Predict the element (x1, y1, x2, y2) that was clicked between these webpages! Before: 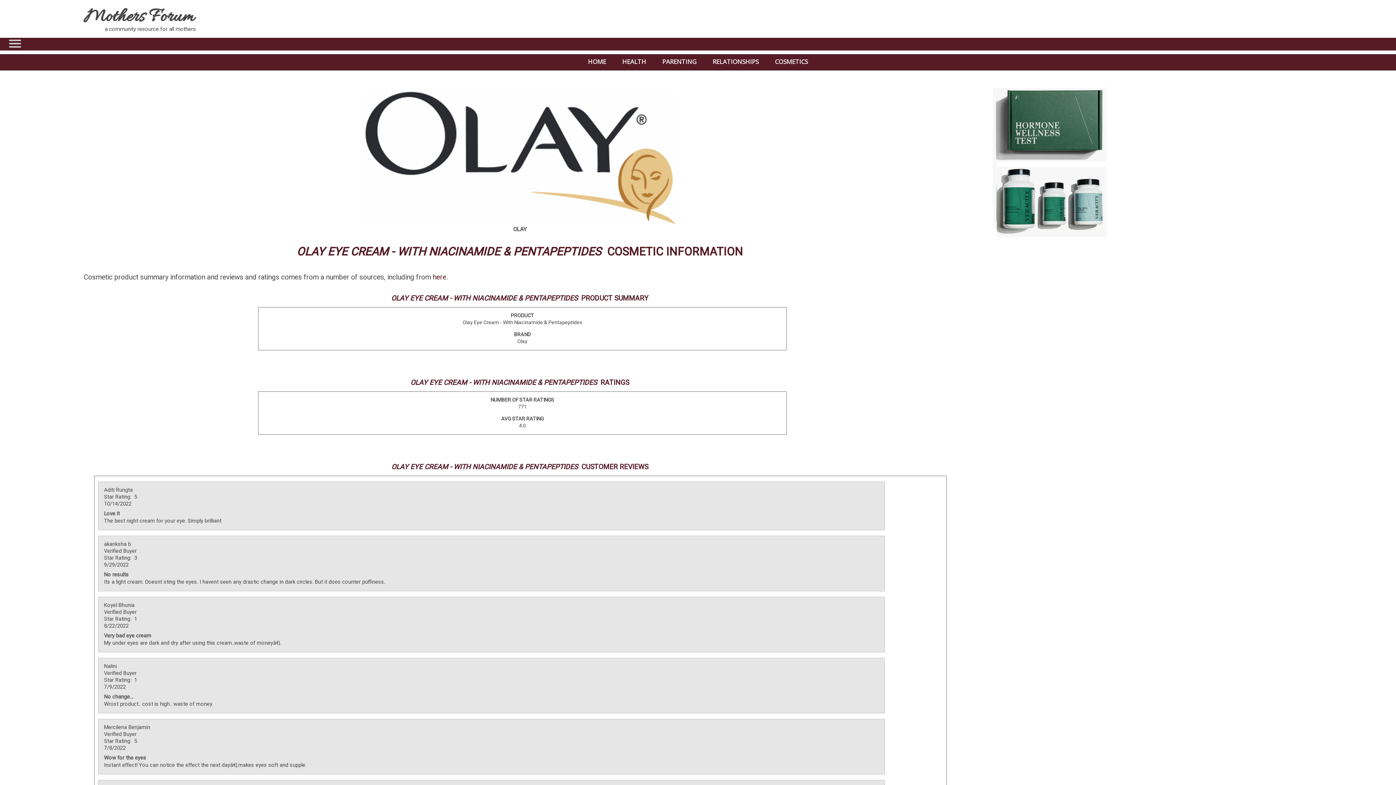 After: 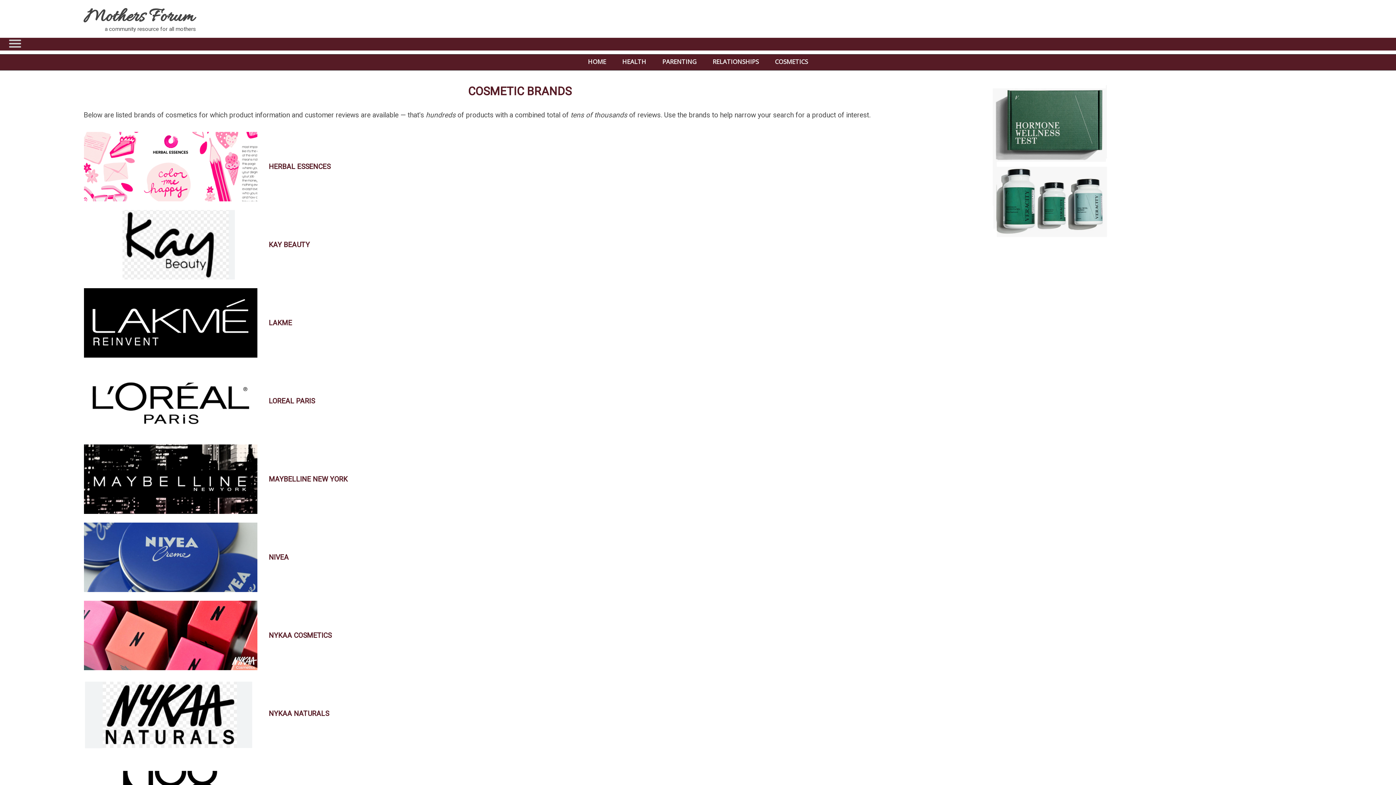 Action: bbox: (767, 56, 815, 67) label: COSMETICS